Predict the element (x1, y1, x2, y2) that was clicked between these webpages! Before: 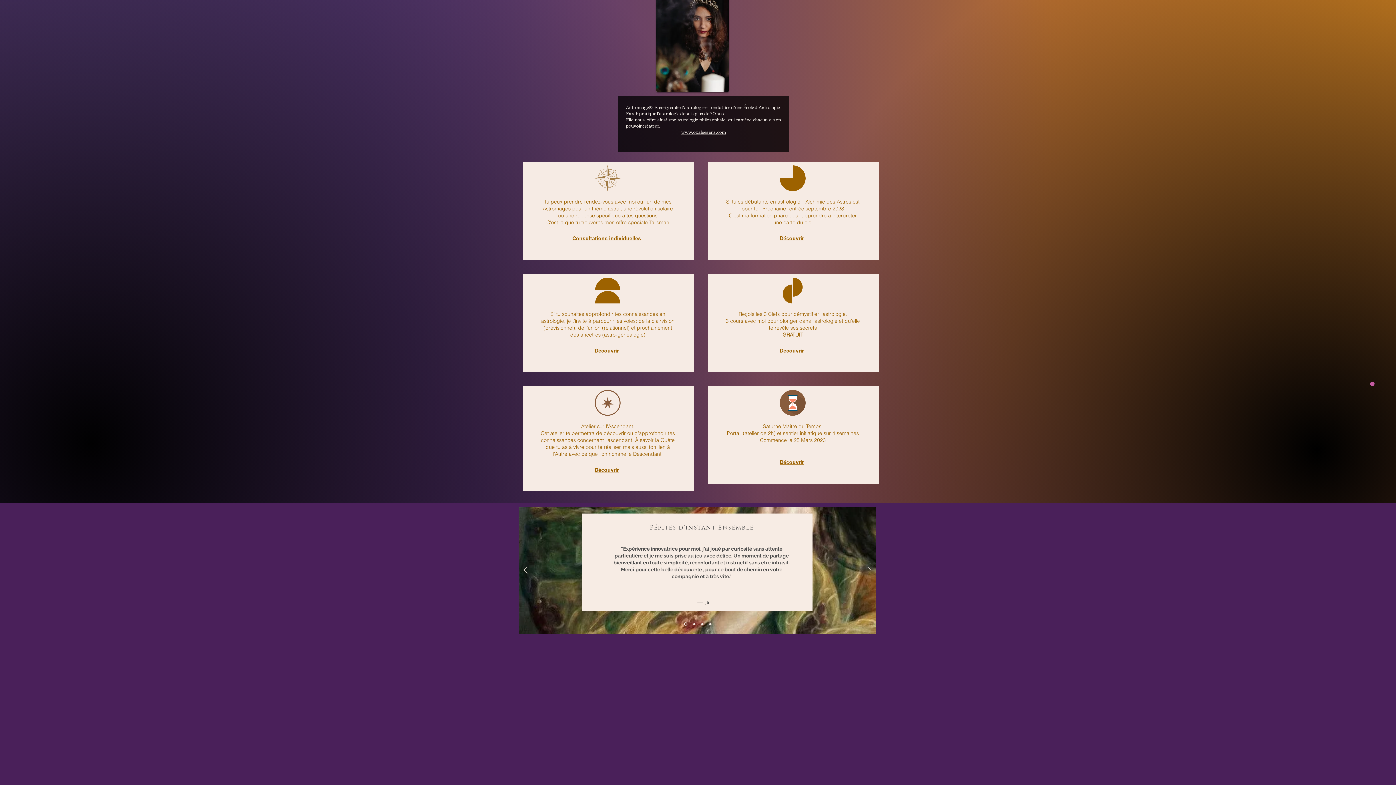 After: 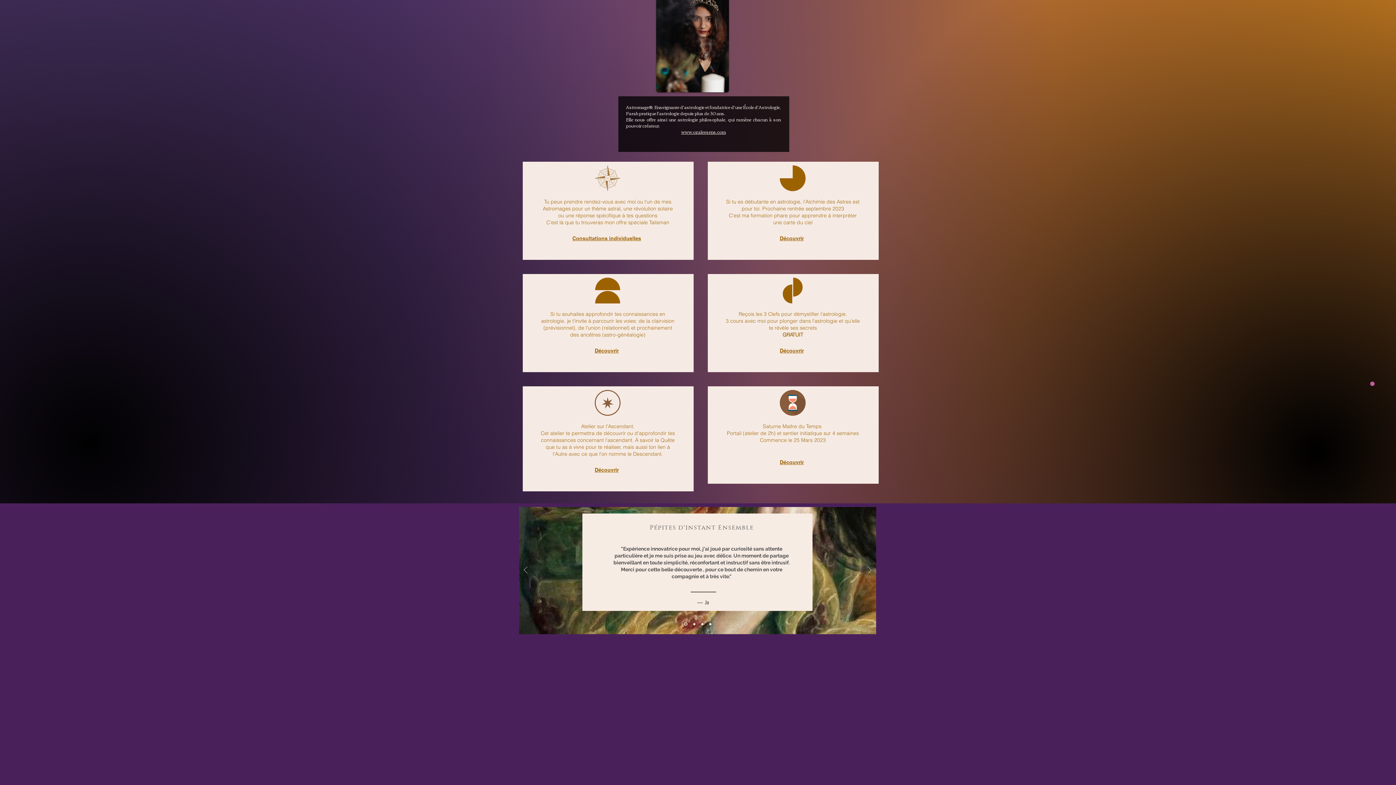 Action: bbox: (1363, 381, 1374, 386)